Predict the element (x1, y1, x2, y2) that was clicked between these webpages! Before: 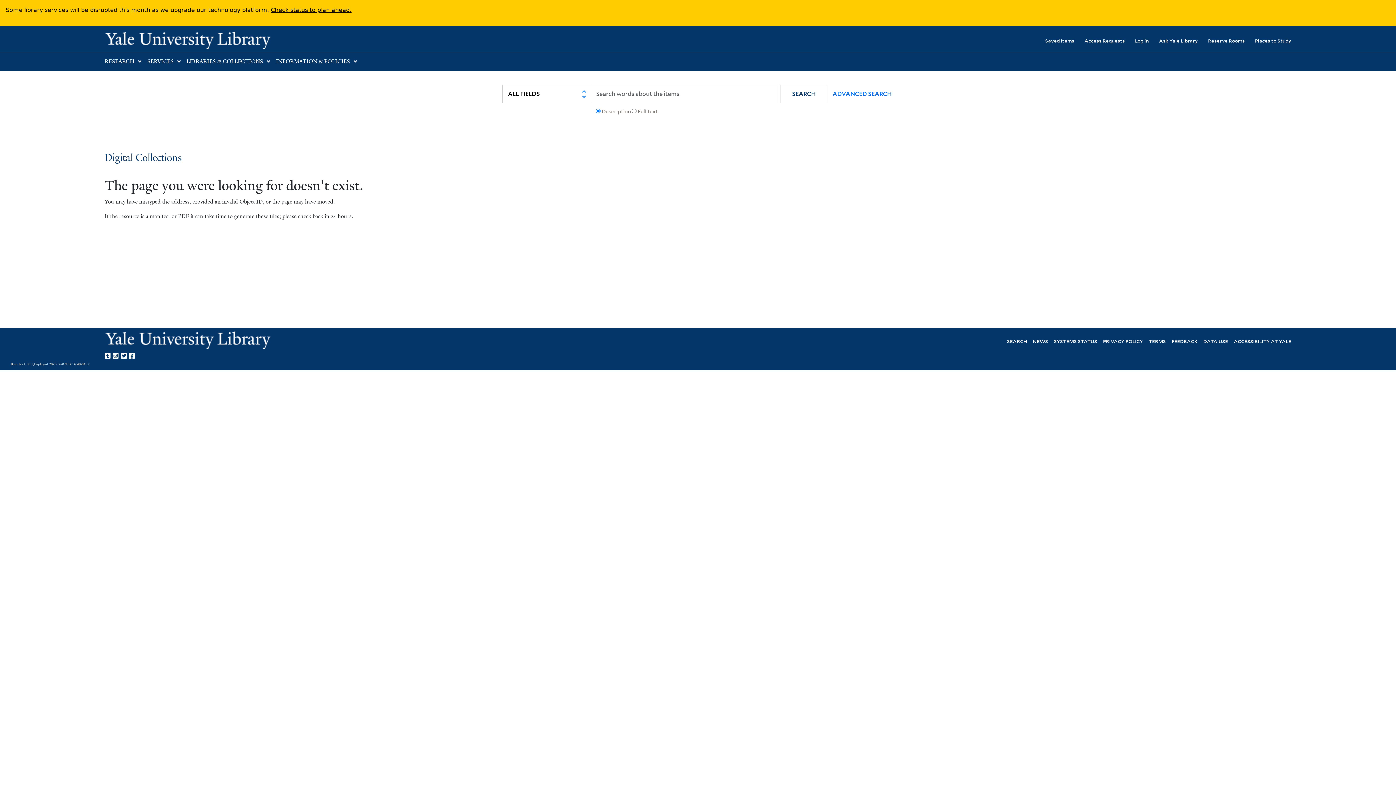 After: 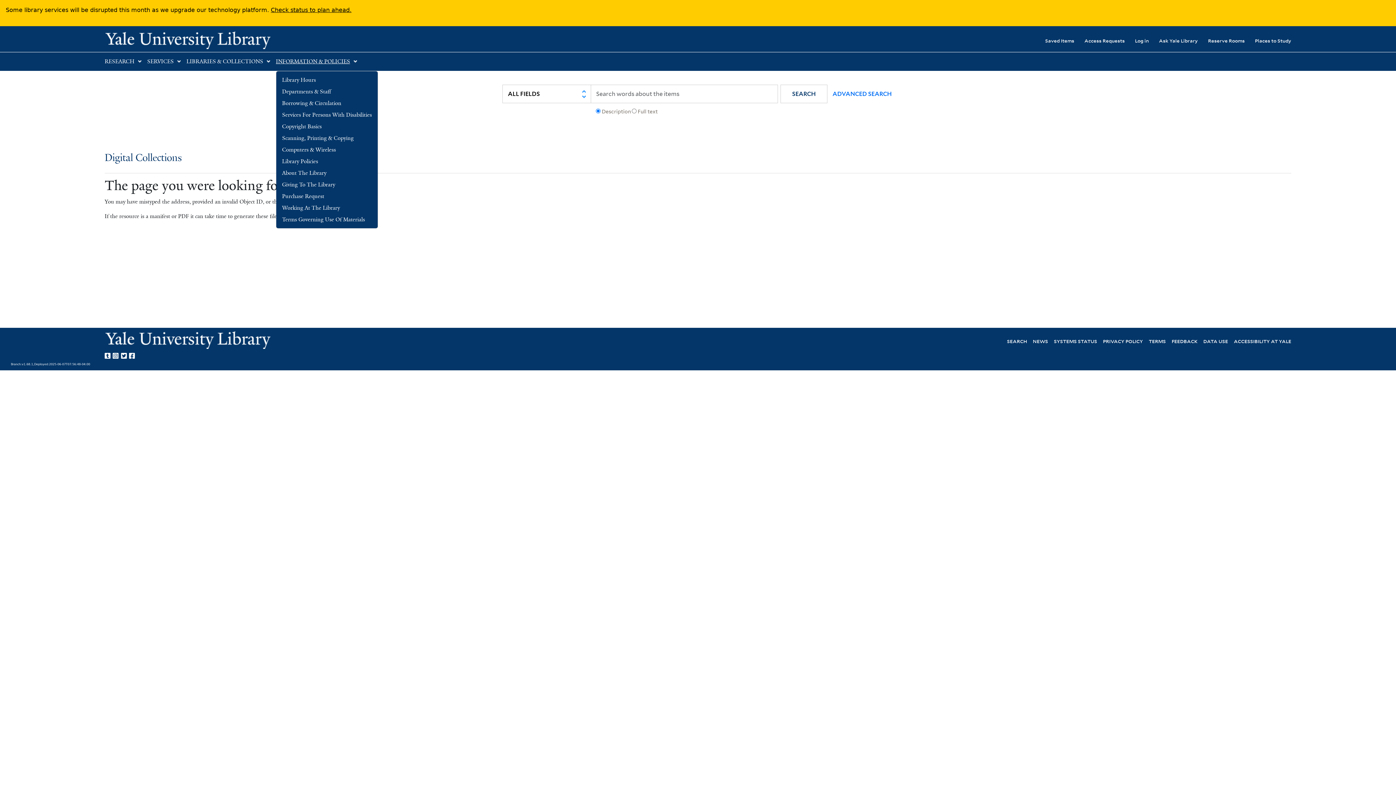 Action: label: INFORMATION & POLICIES bbox: (276, 58, 350, 65)